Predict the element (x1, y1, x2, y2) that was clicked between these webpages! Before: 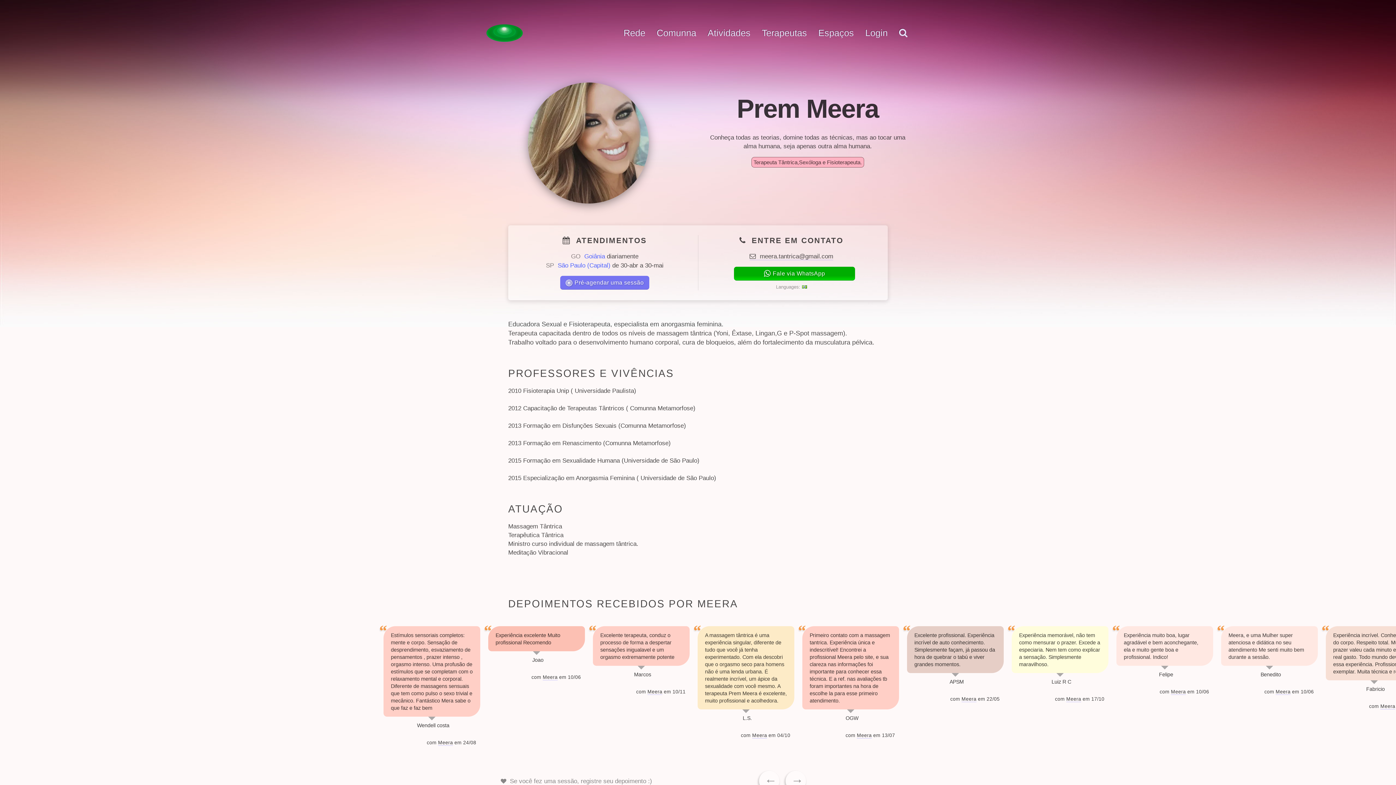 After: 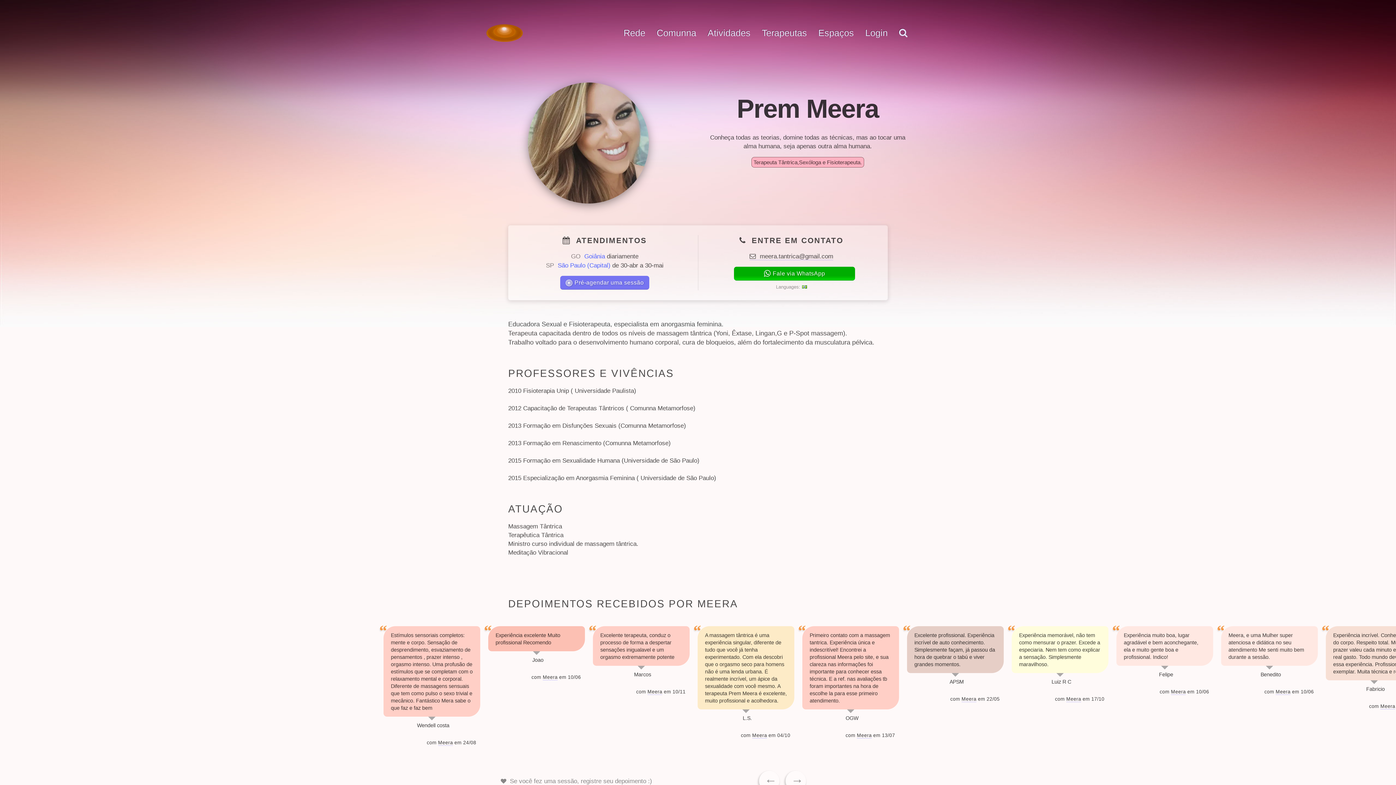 Action: label: Meera bbox: (1066, 696, 1081, 702)